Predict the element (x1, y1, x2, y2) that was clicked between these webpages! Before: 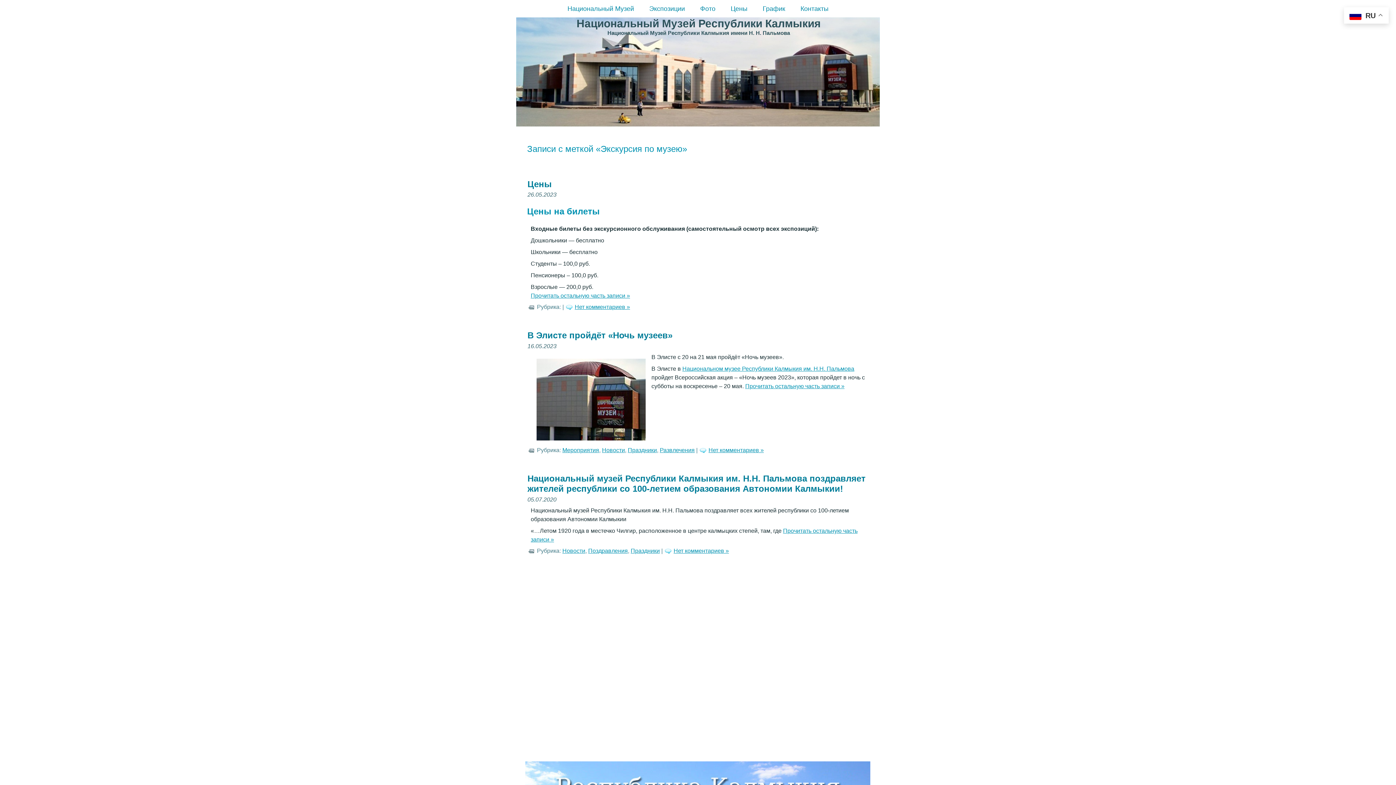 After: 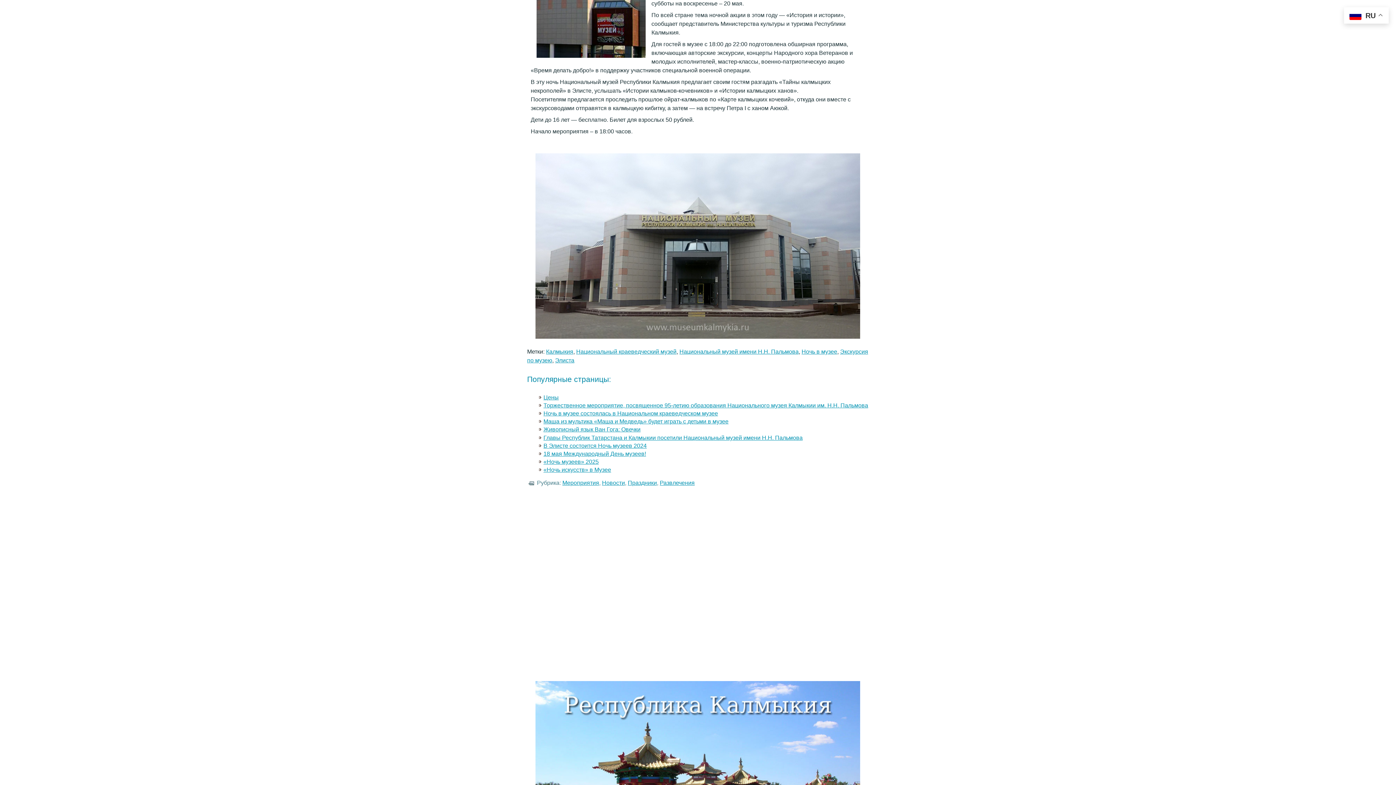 Action: label: Прочитать остальную часть записи » bbox: (745, 383, 844, 389)